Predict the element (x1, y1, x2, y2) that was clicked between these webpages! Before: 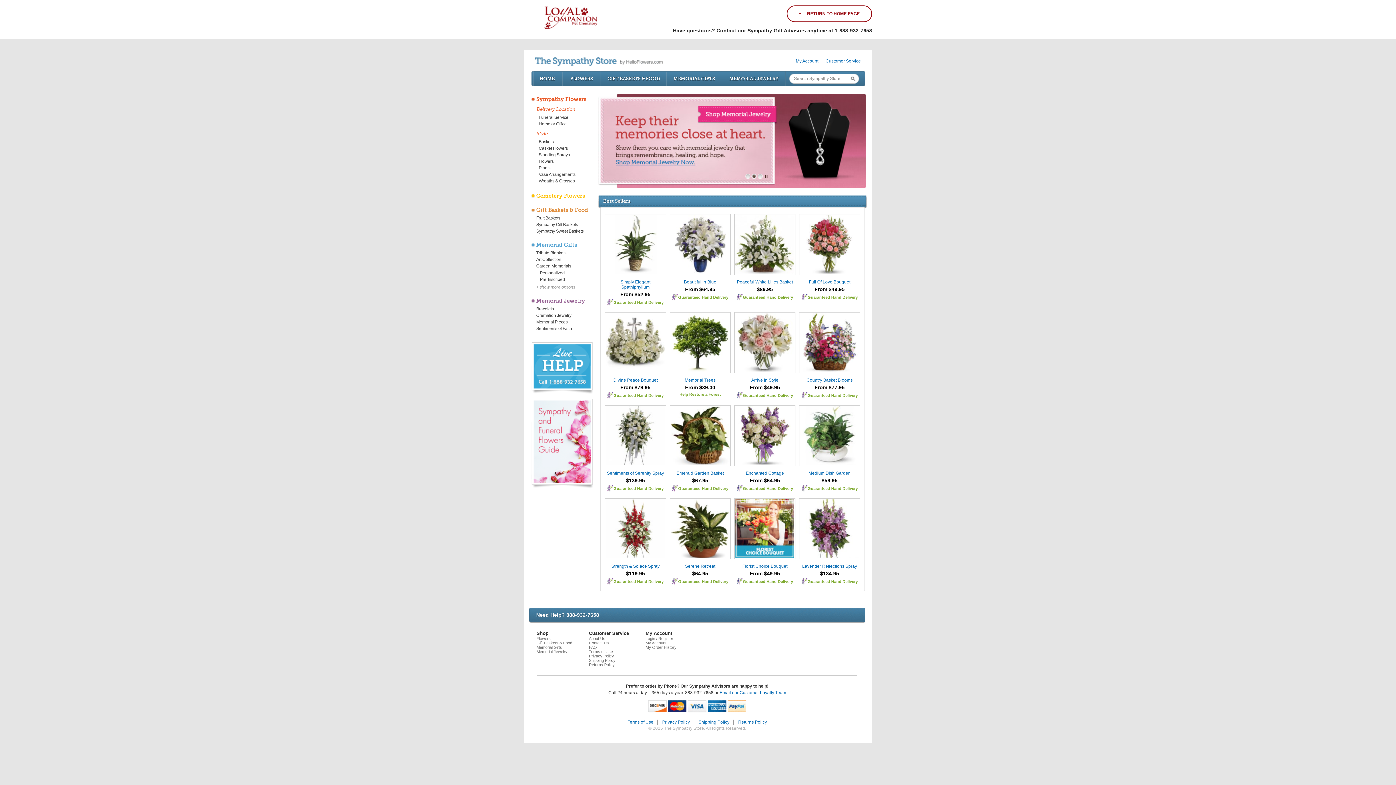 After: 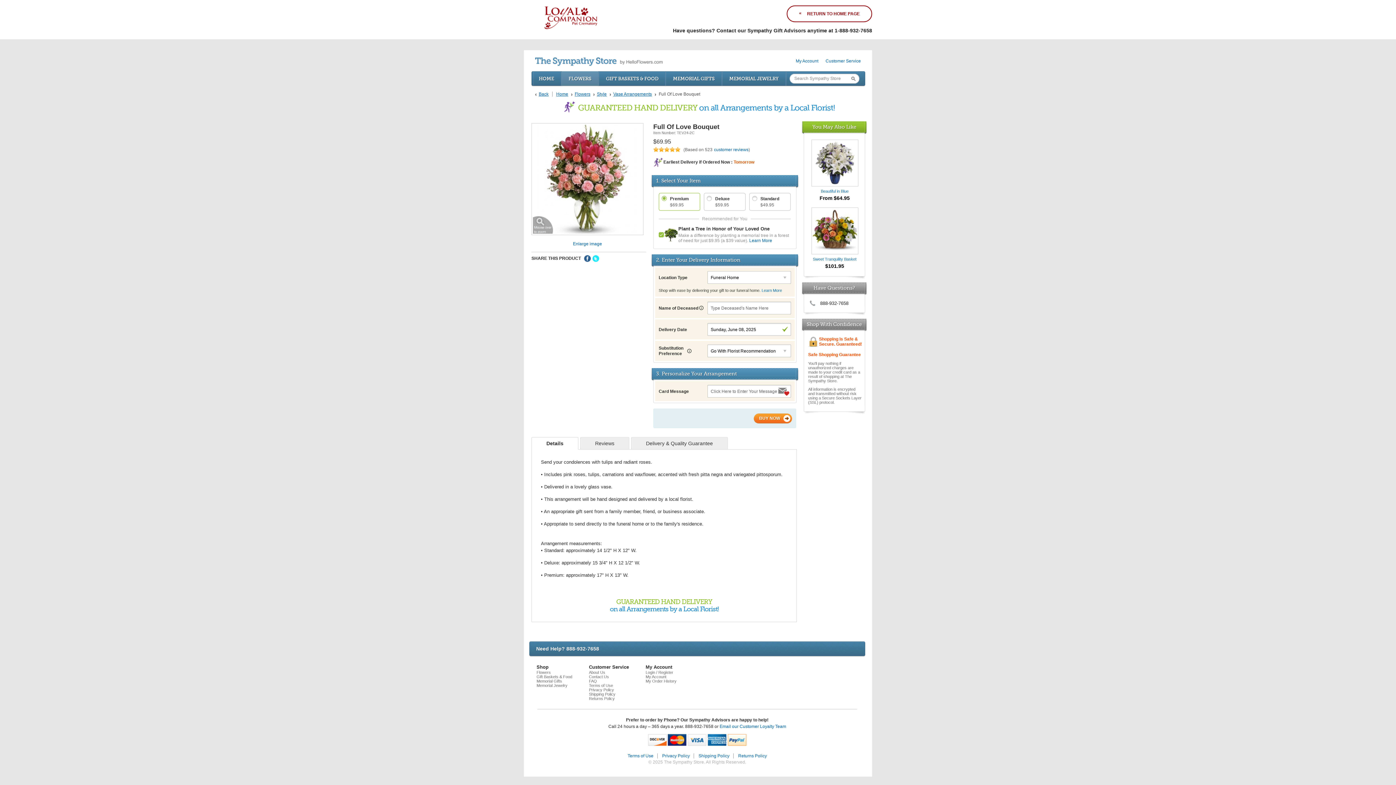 Action: bbox: (799, 214, 860, 275)